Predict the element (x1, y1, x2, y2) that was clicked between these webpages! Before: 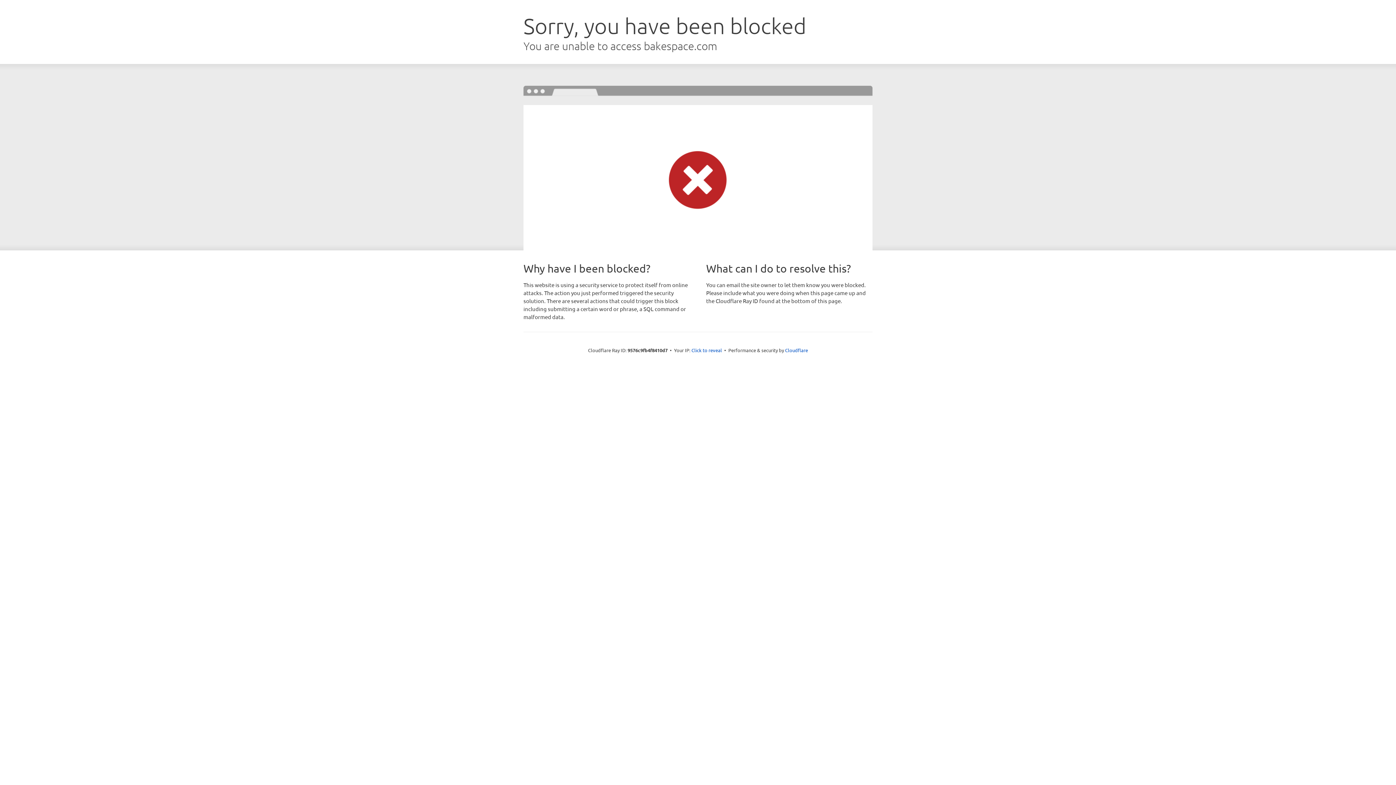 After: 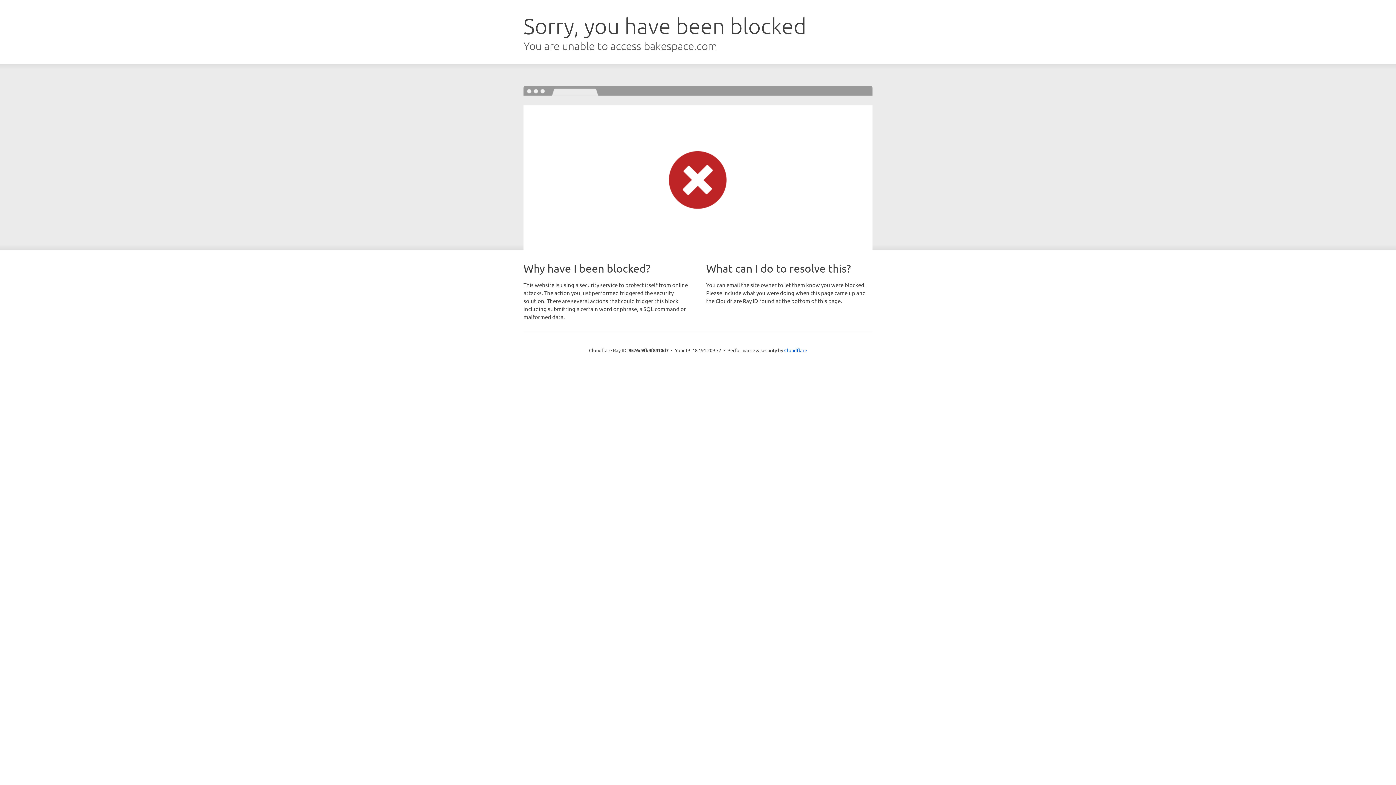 Action: label: Click to reveal bbox: (691, 346, 722, 353)